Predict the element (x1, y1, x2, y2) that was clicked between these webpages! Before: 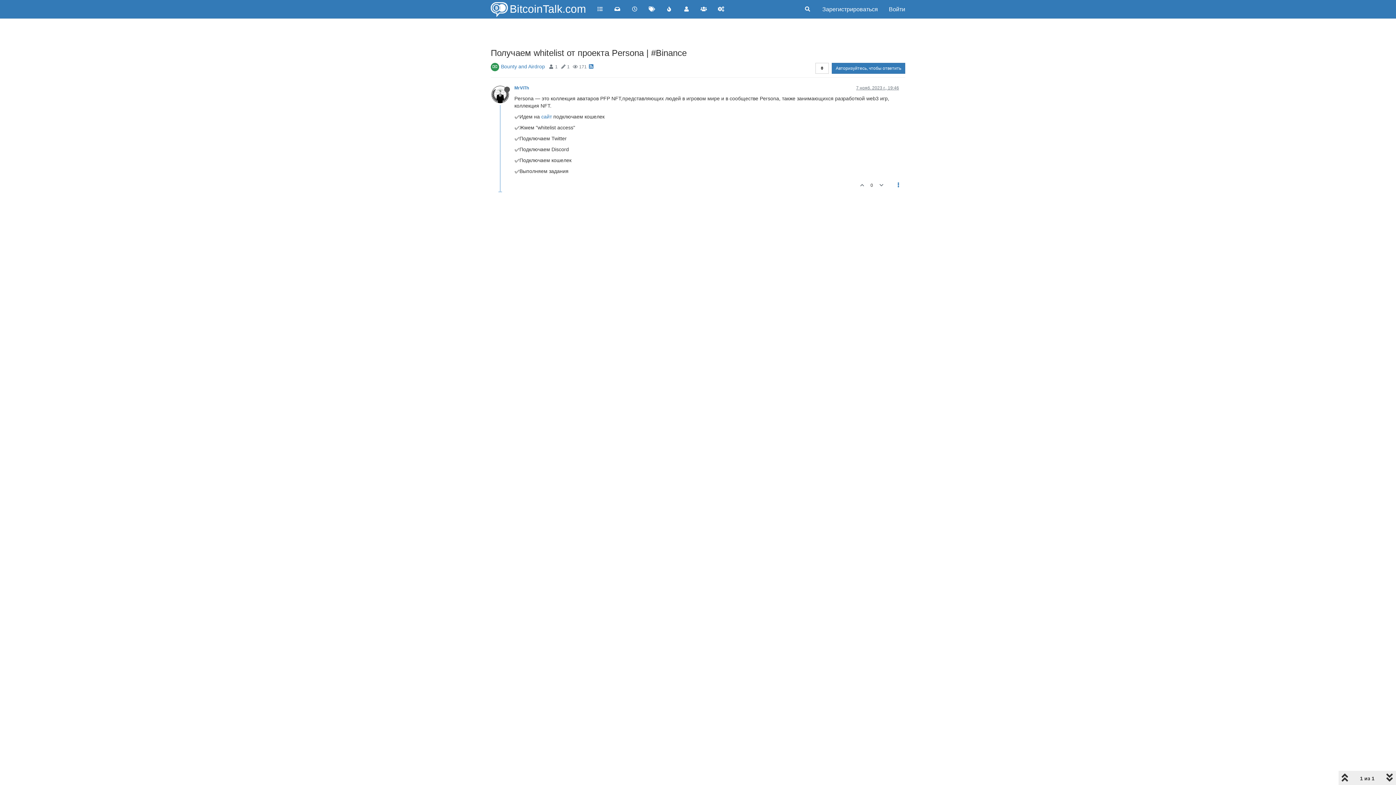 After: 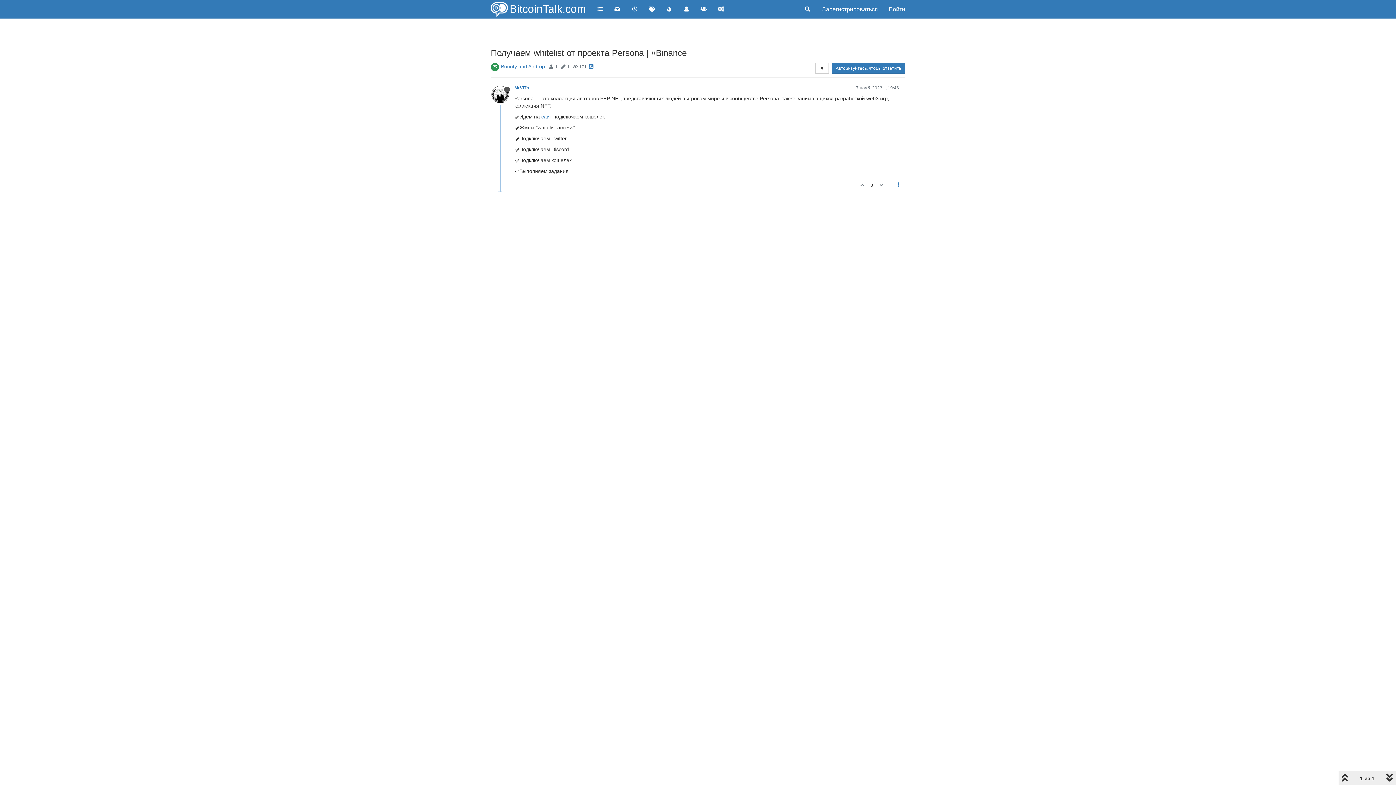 Action: bbox: (856, 178, 867, 192)